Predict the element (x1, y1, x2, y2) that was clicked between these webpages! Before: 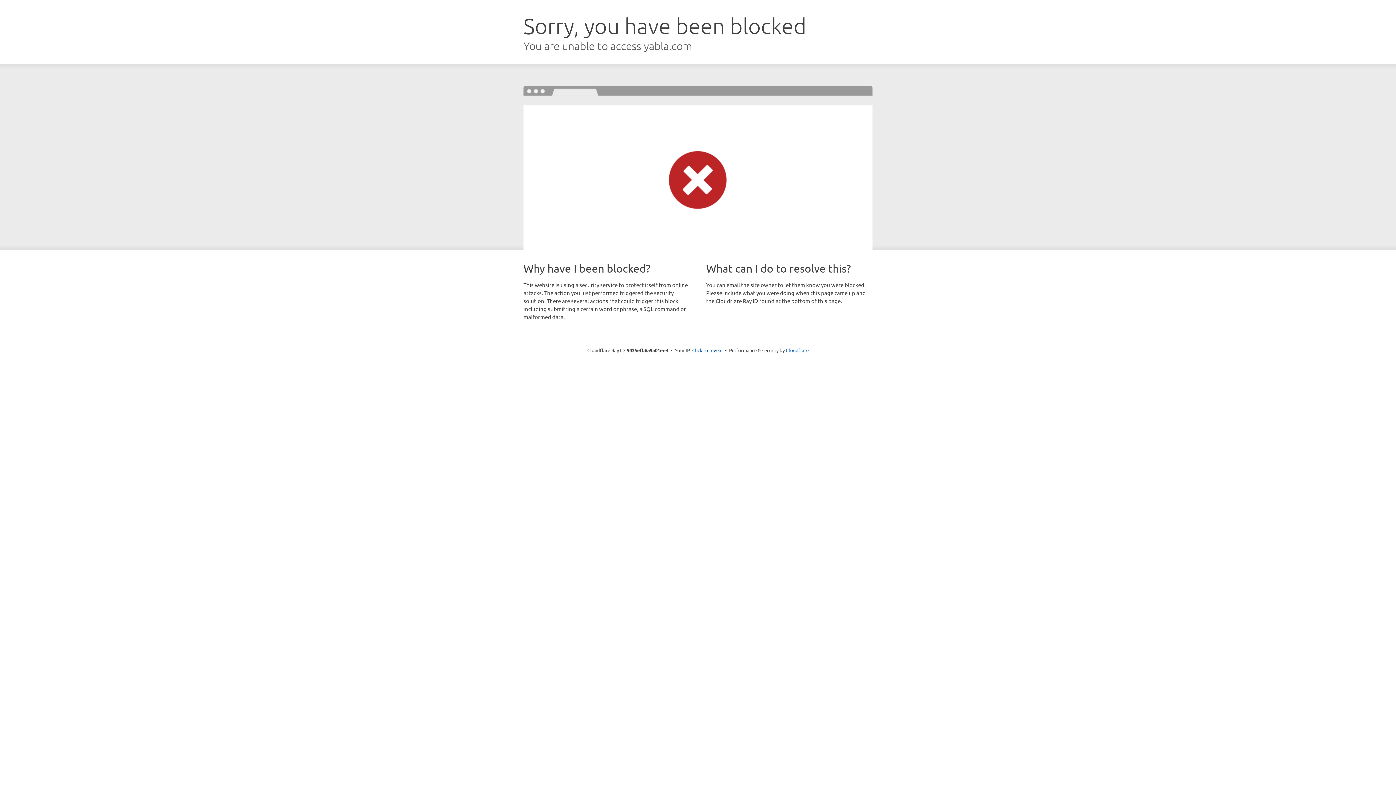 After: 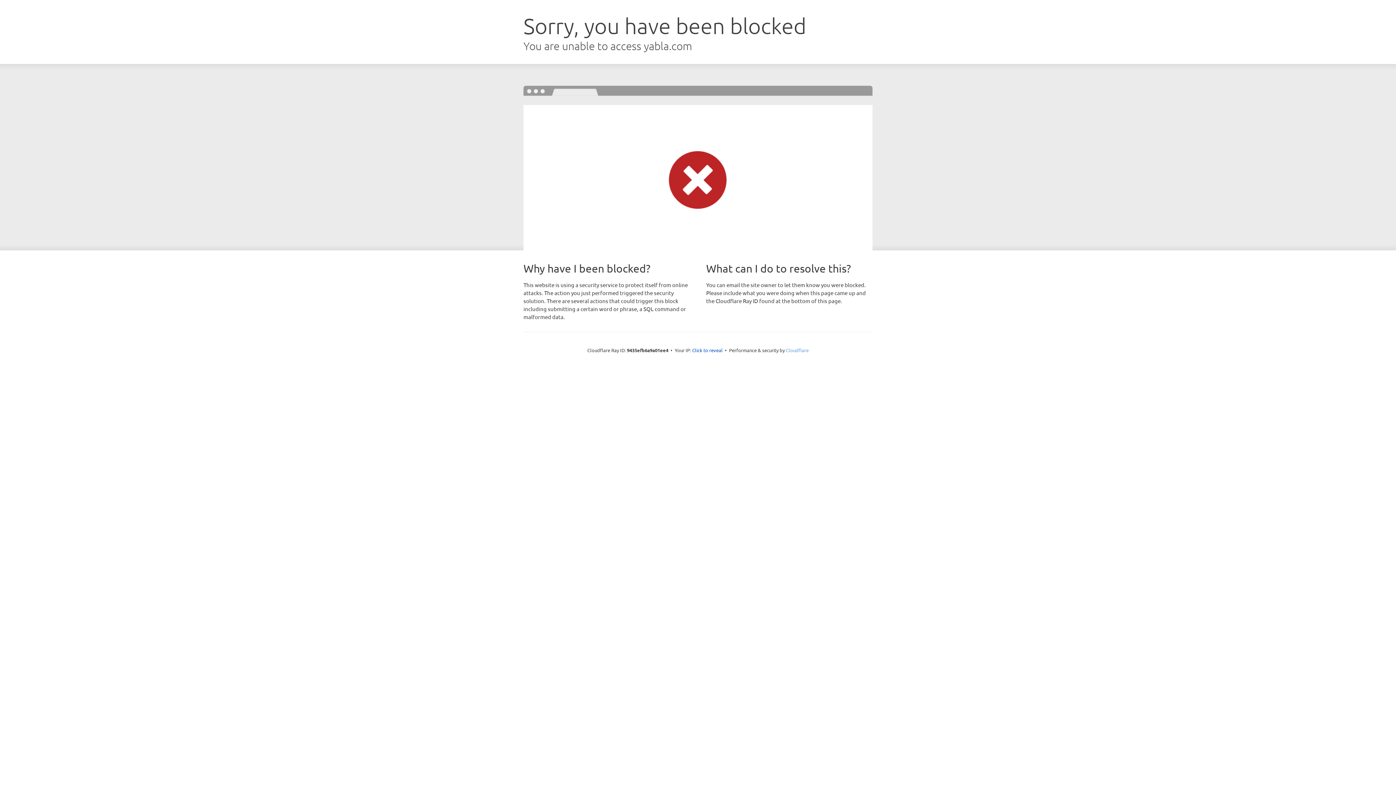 Action: bbox: (786, 347, 808, 353) label: Cloudflare